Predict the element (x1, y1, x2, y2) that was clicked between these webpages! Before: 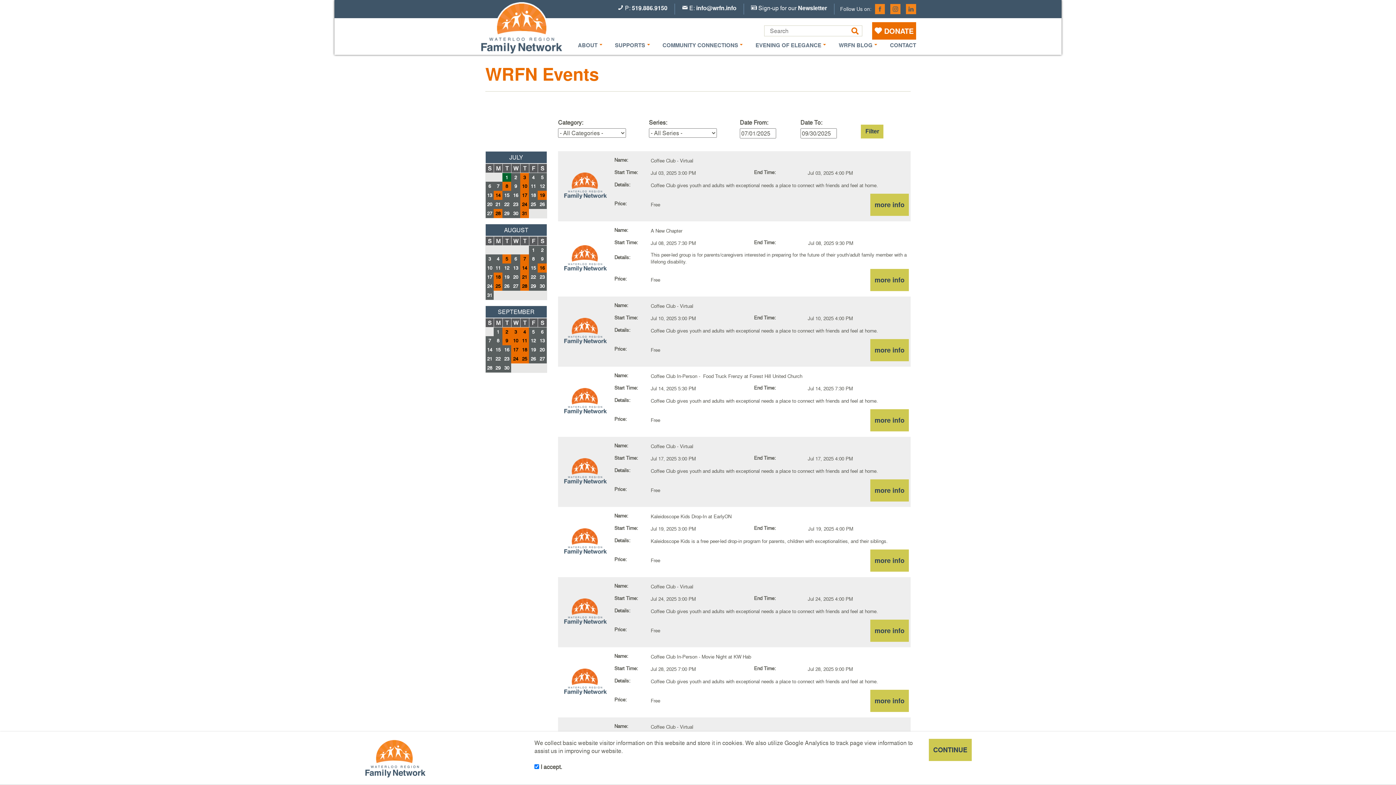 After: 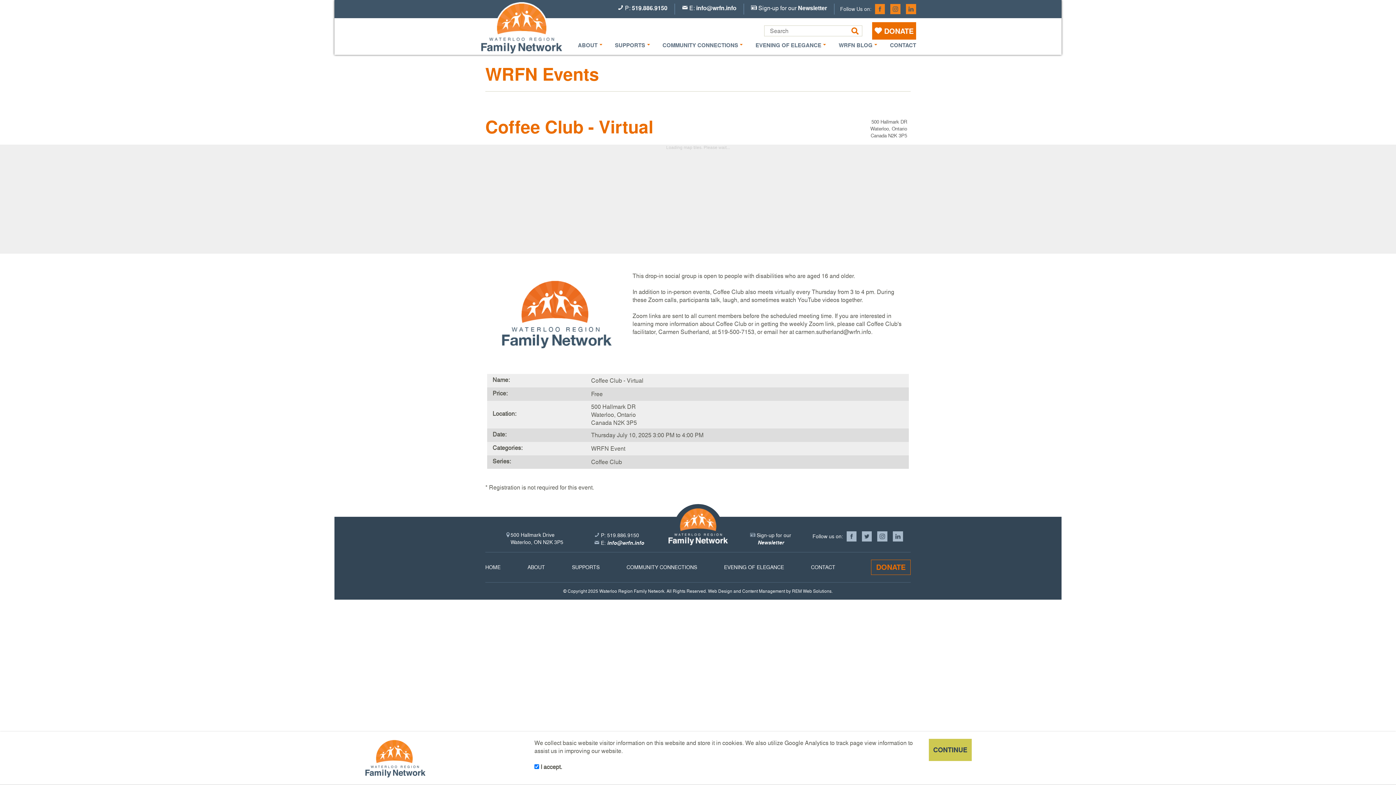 Action: bbox: (560, 327, 610, 334)